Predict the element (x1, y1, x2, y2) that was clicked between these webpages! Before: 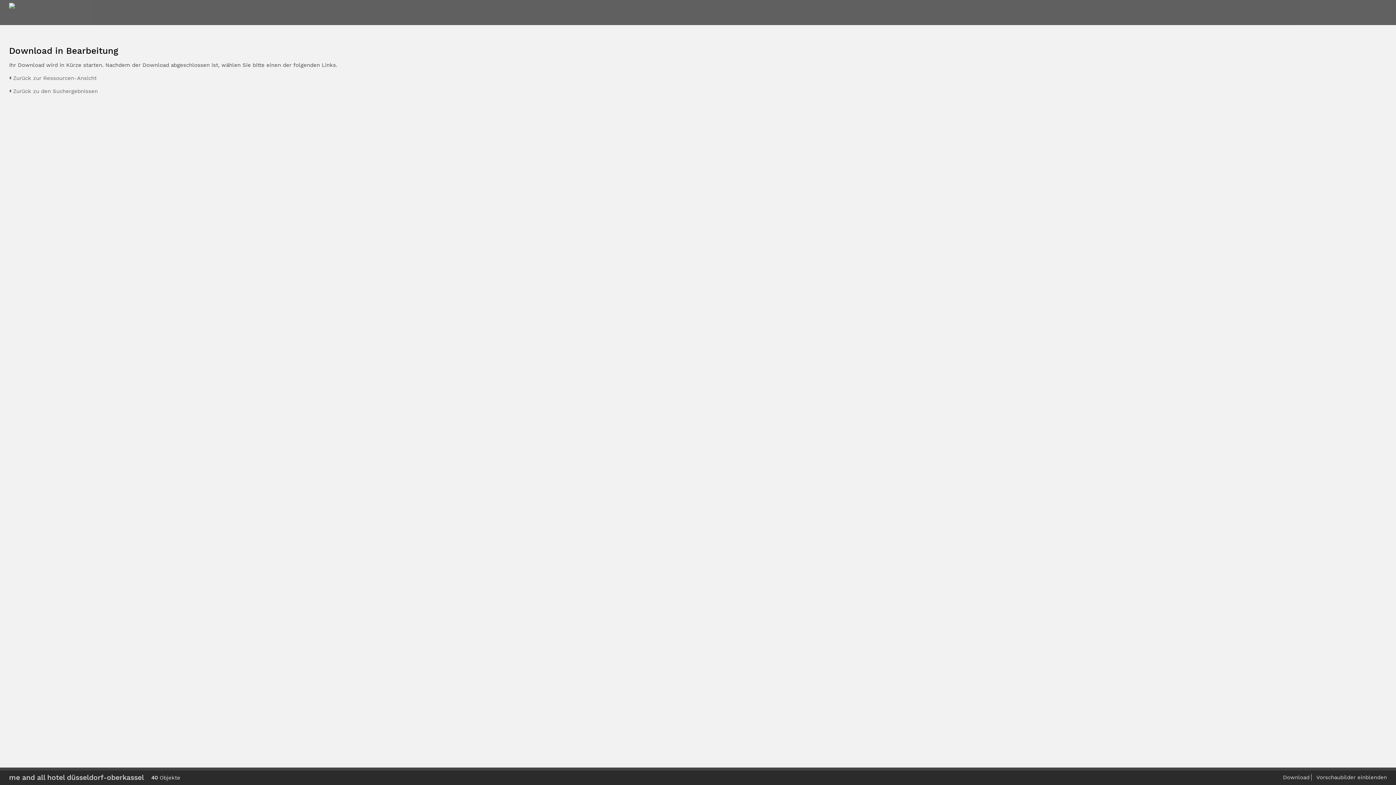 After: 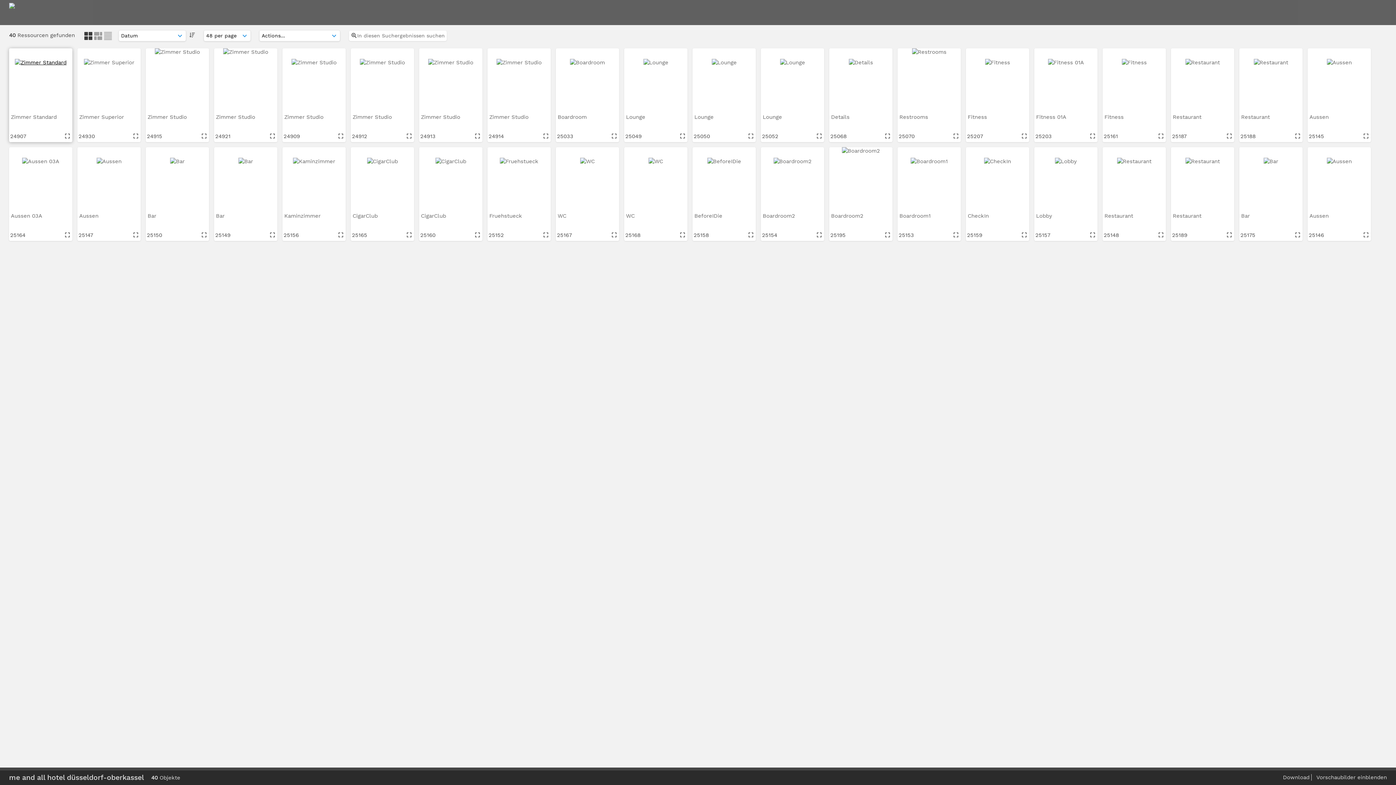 Action: bbox: (9, 88, 97, 94) label:  Zurück zu den Suchergebnissen